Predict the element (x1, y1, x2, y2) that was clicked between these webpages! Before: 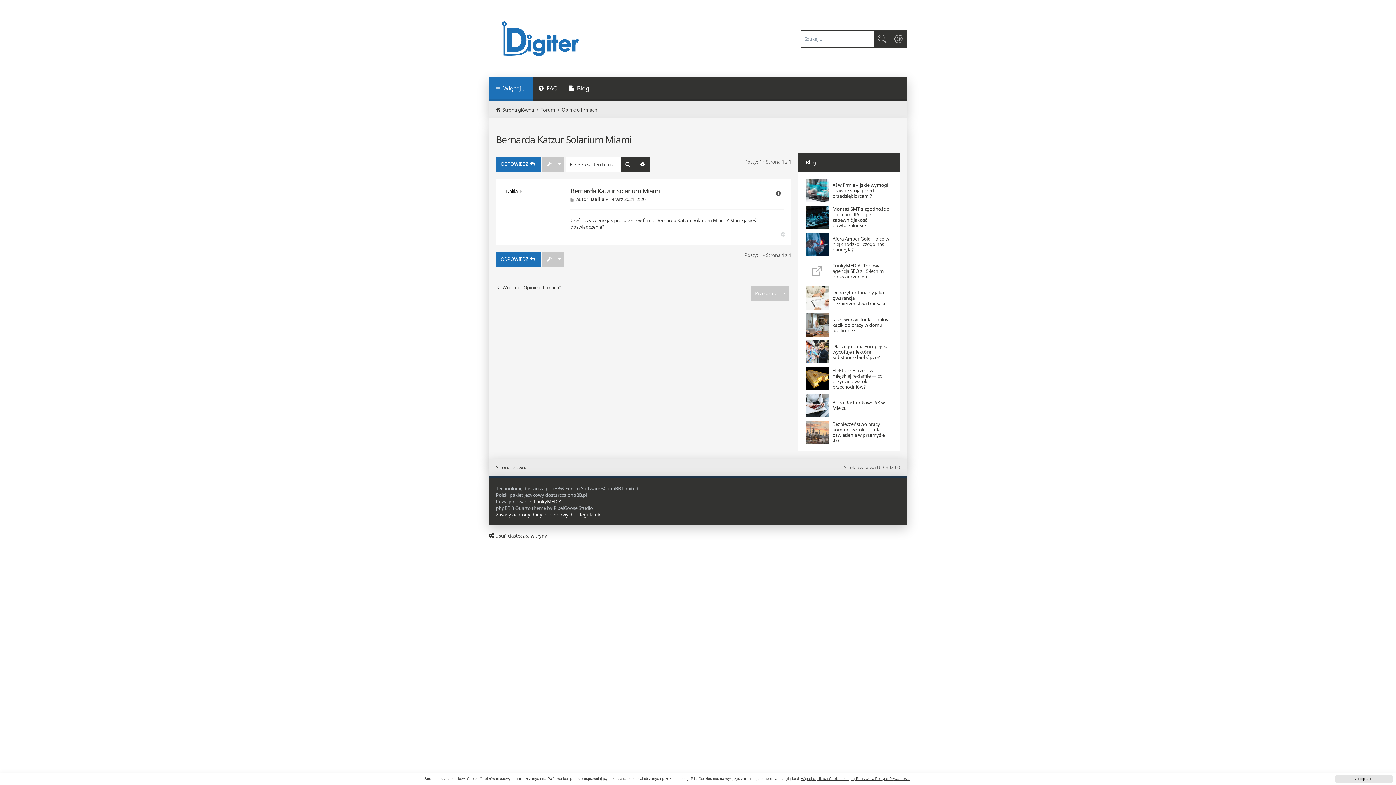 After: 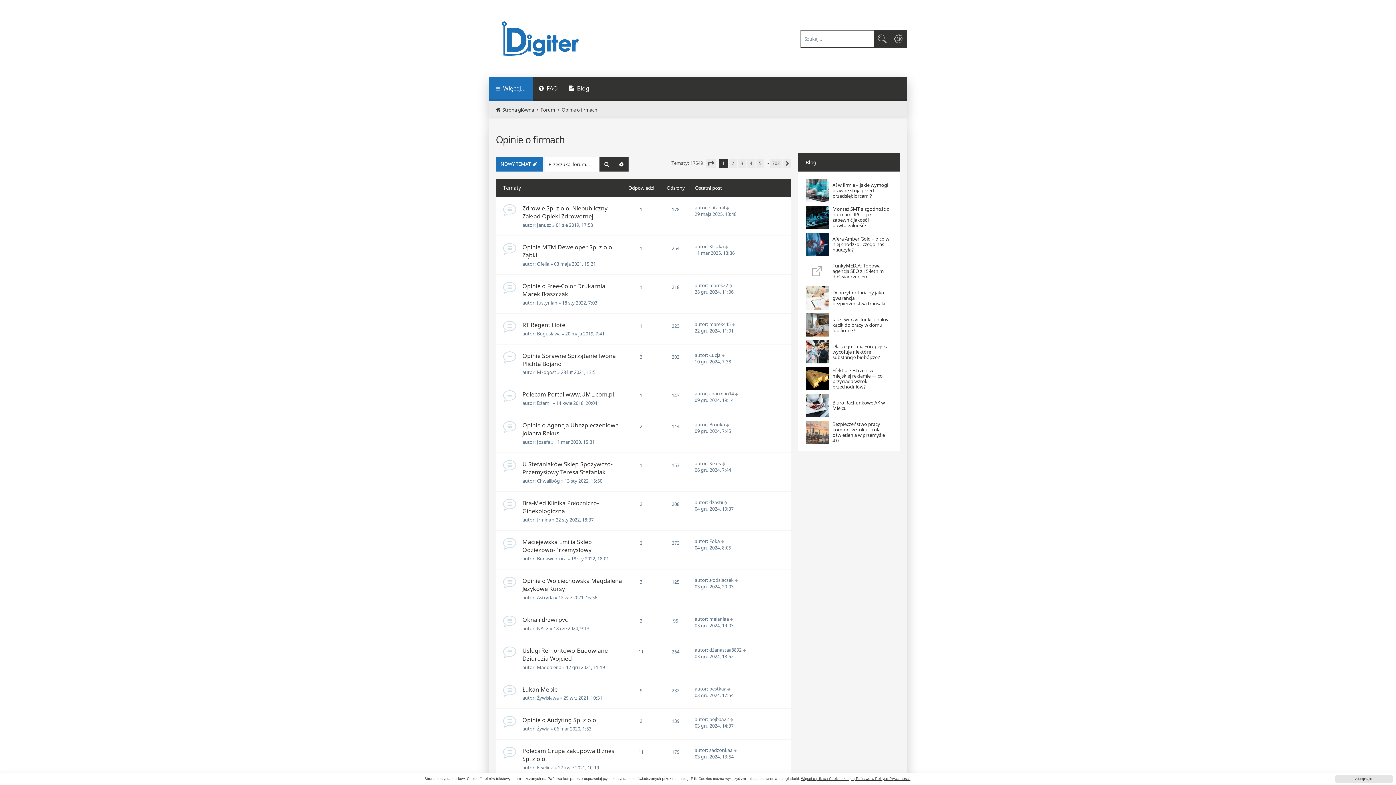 Action: label: Opinie o firmach bbox: (561, 106, 597, 113)